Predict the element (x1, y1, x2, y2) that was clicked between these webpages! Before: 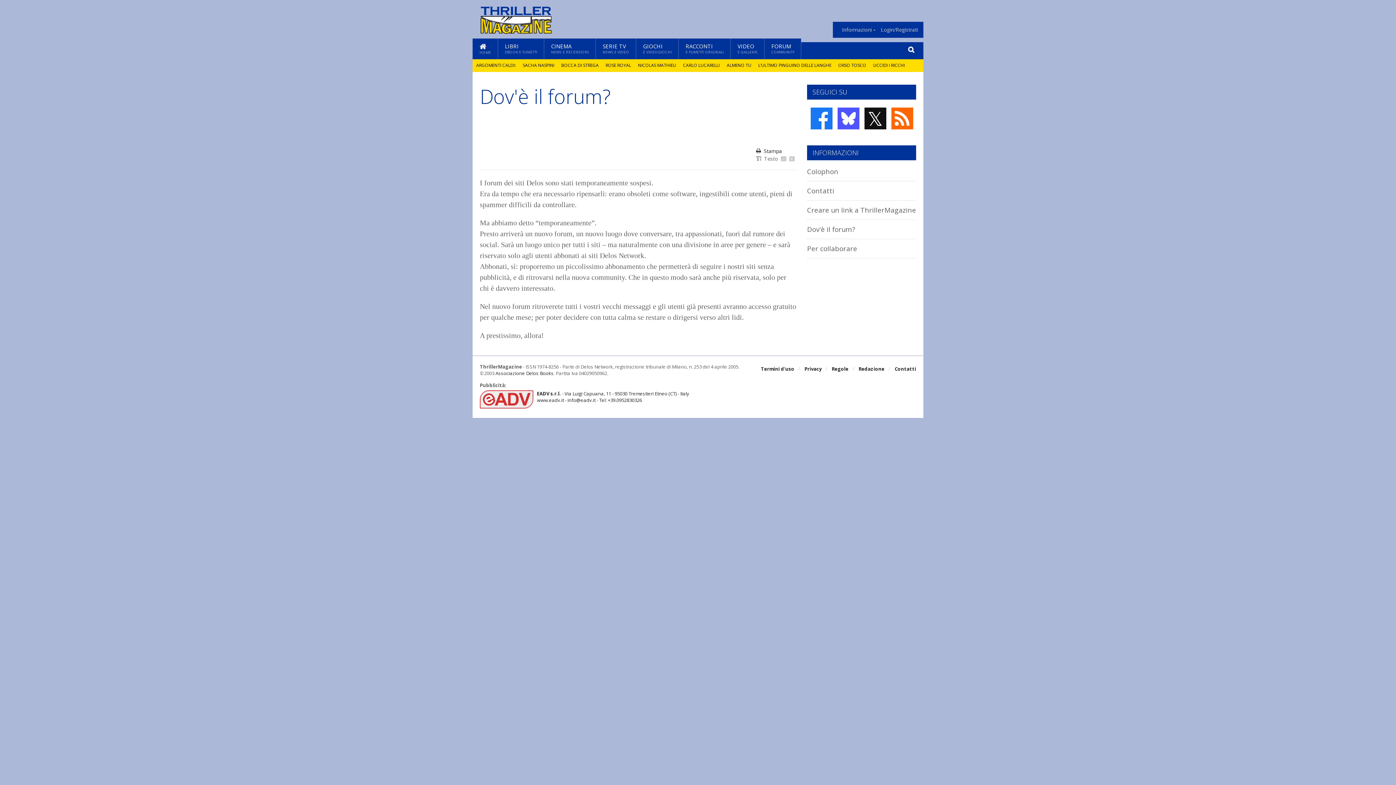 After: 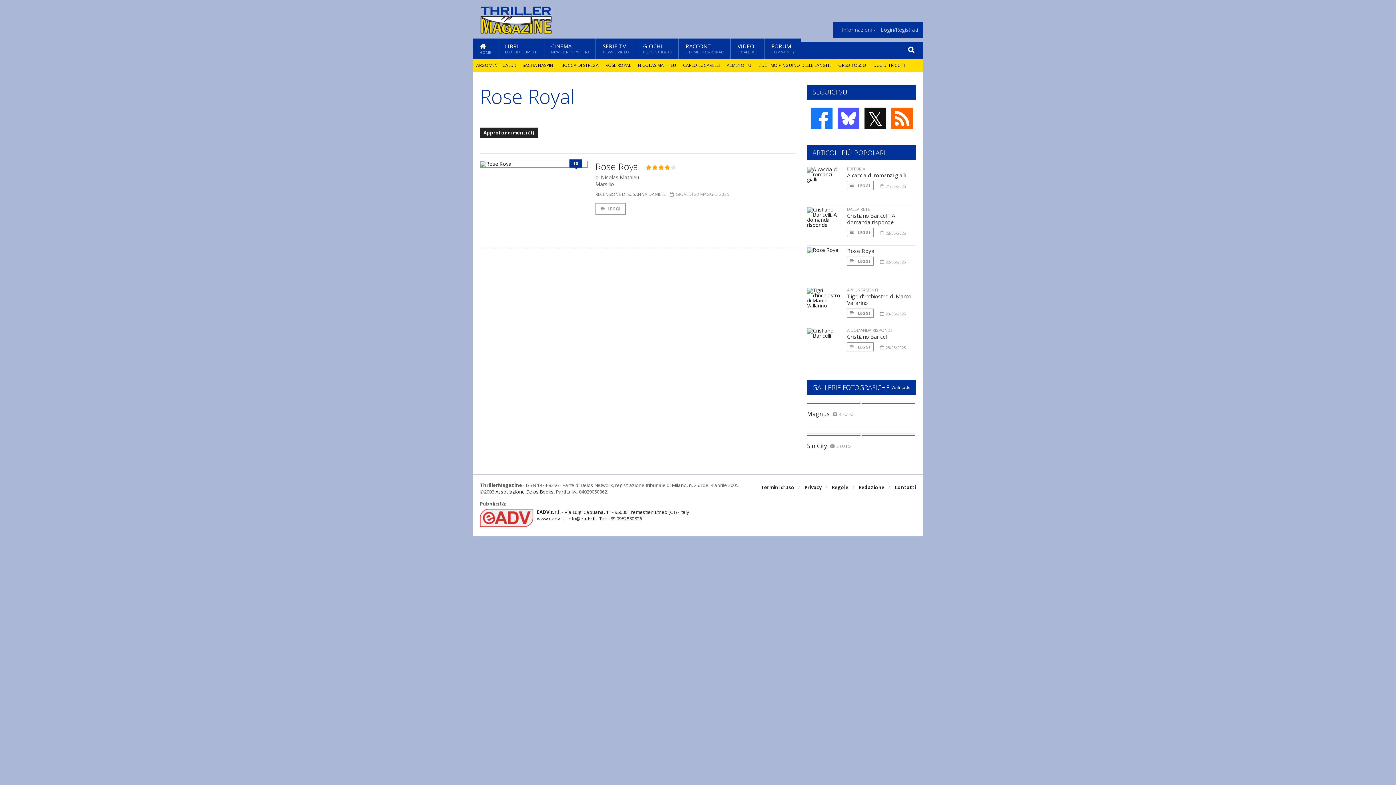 Action: label: ROSE ROYAL bbox: (605, 62, 631, 68)